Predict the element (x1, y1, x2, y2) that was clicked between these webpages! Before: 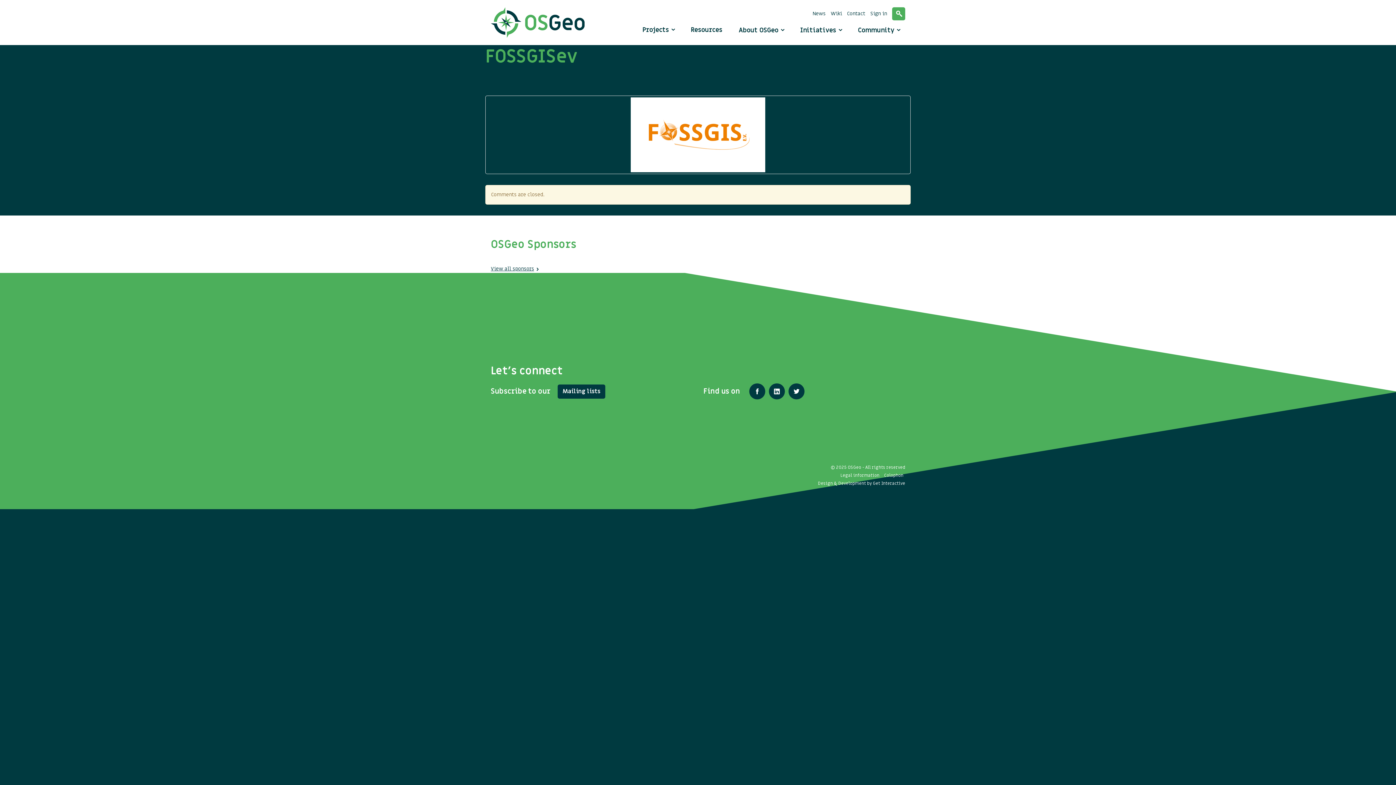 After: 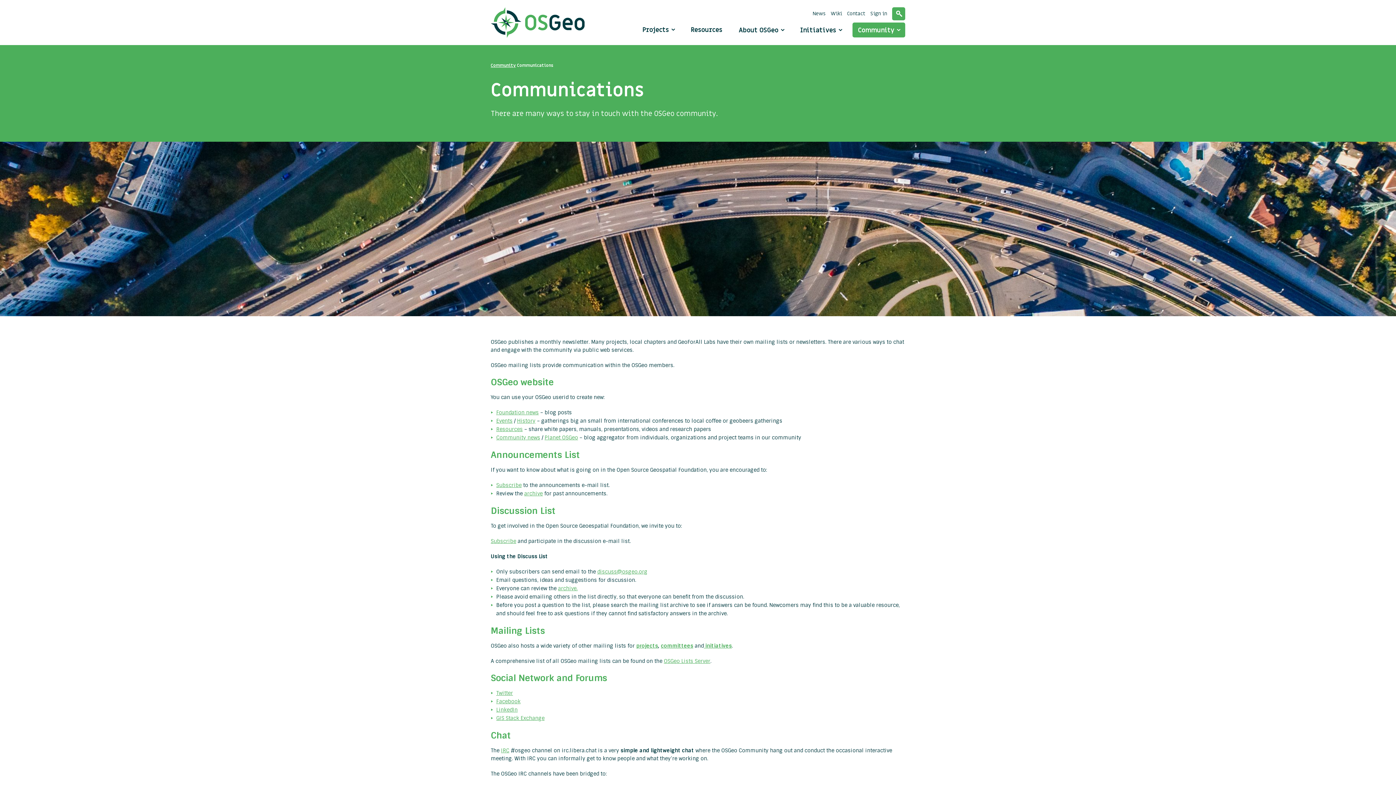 Action: bbox: (557, 384, 605, 398) label: Mailing lists